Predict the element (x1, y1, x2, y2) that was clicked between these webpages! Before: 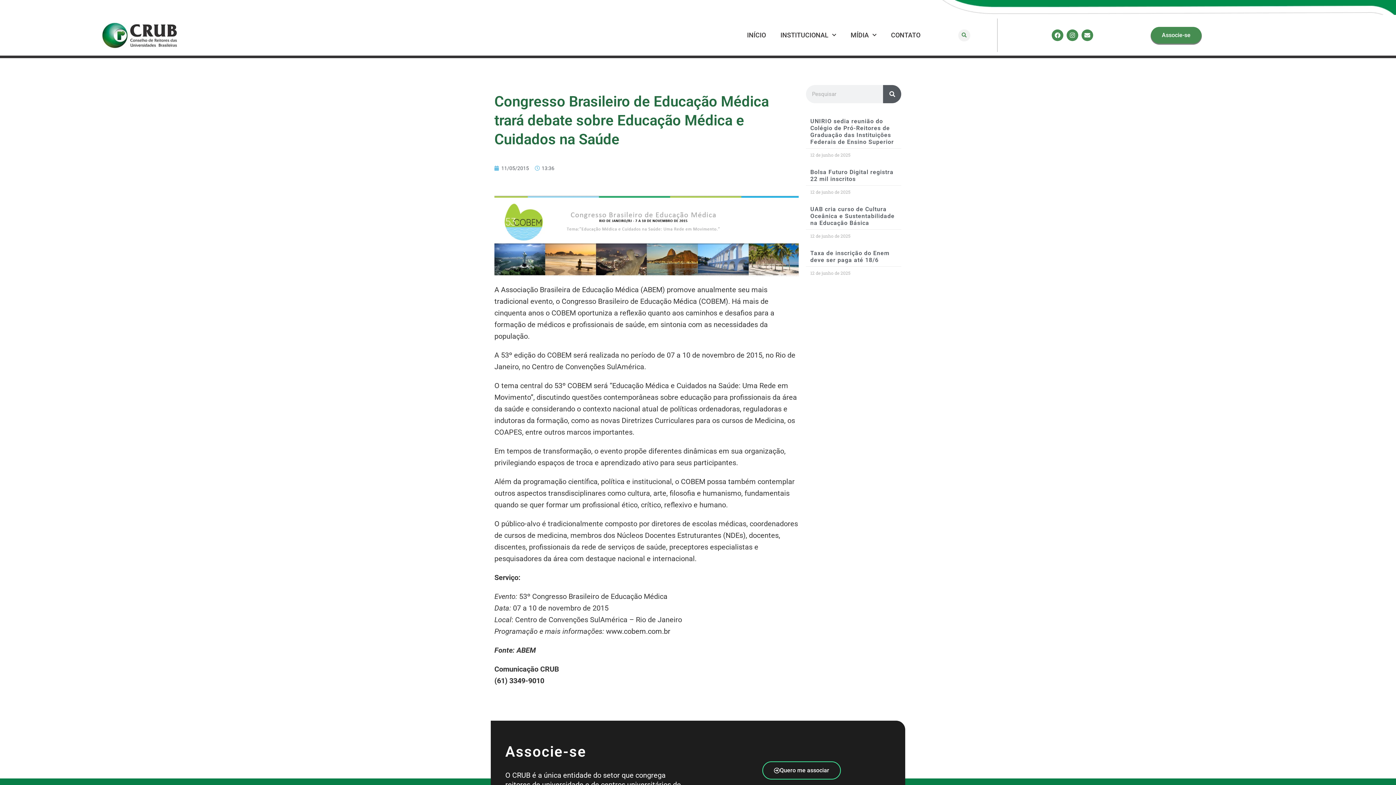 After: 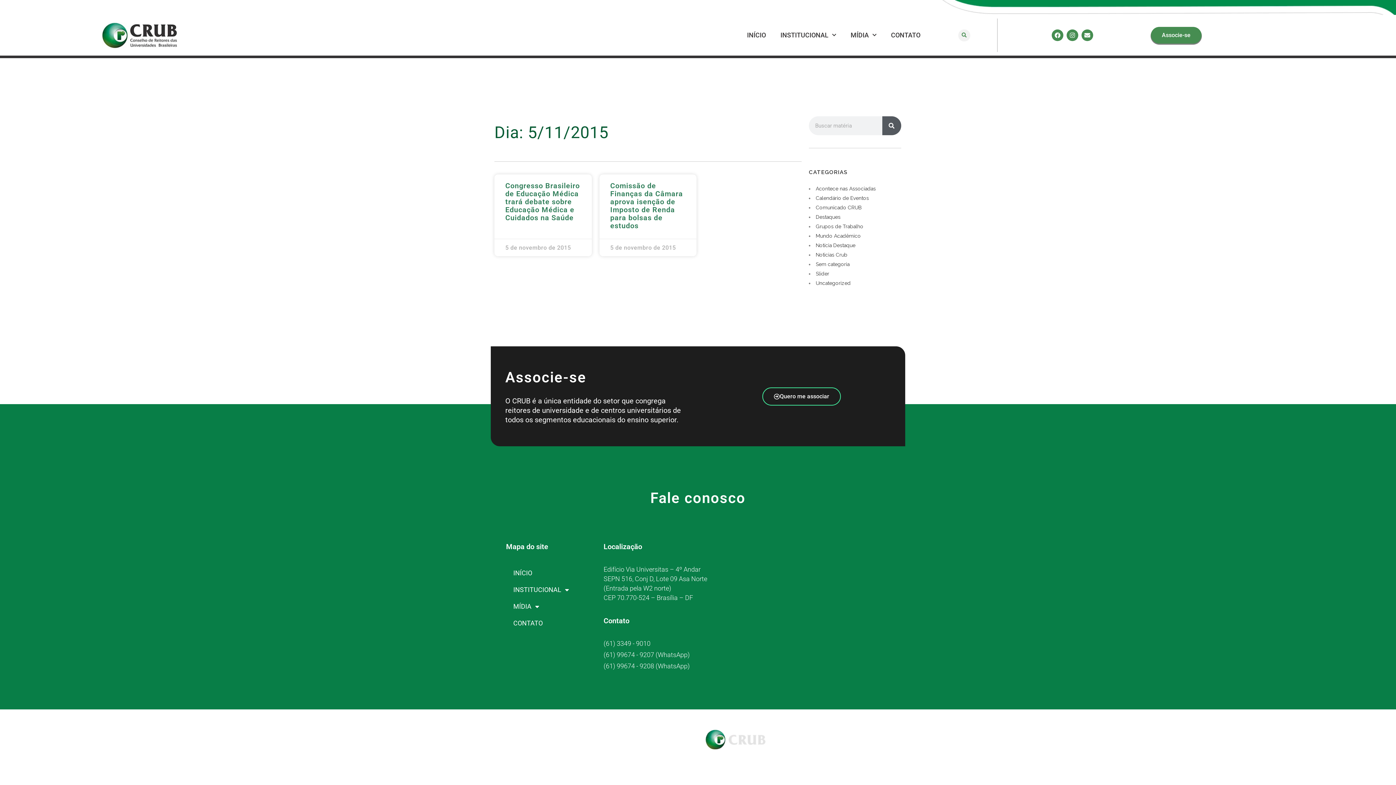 Action: label: 11/05/2015 bbox: (494, 163, 529, 173)